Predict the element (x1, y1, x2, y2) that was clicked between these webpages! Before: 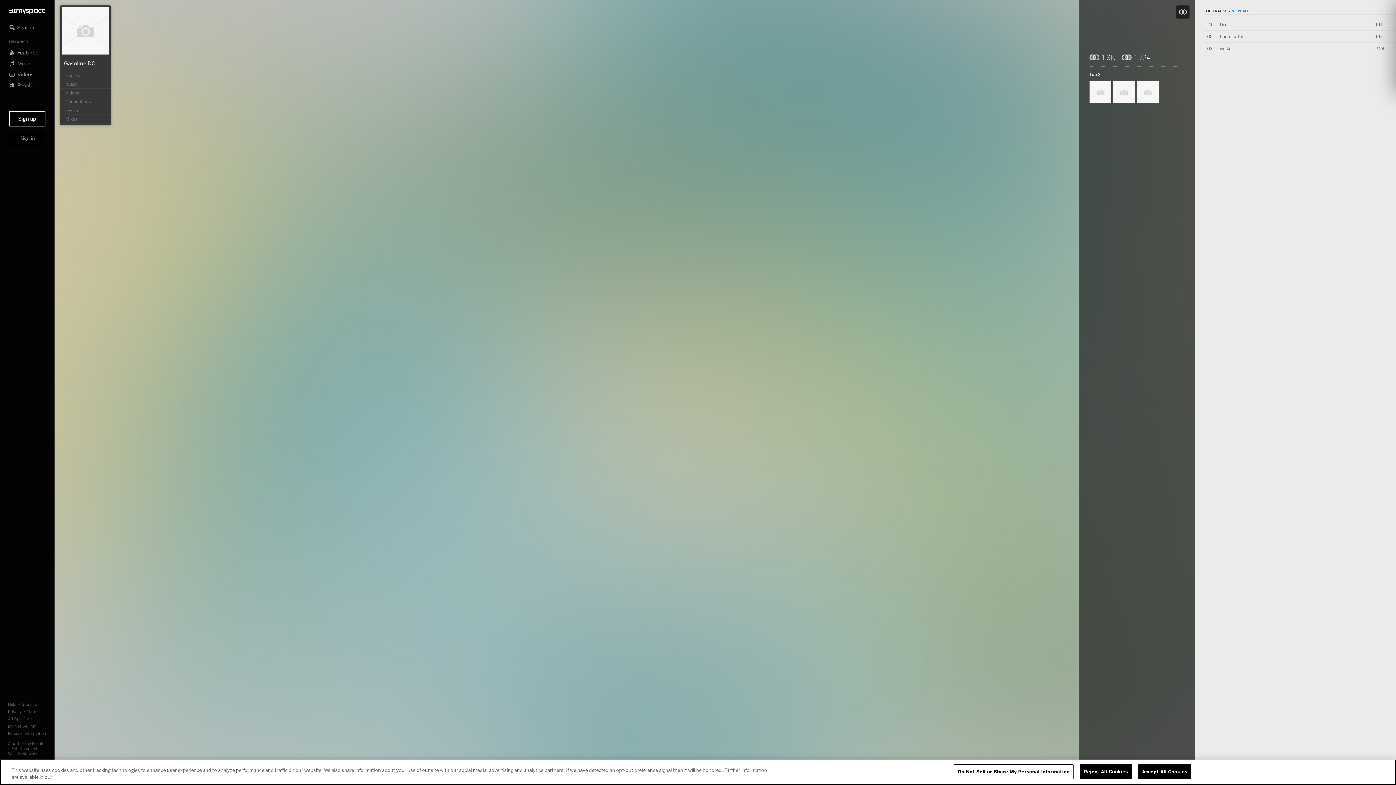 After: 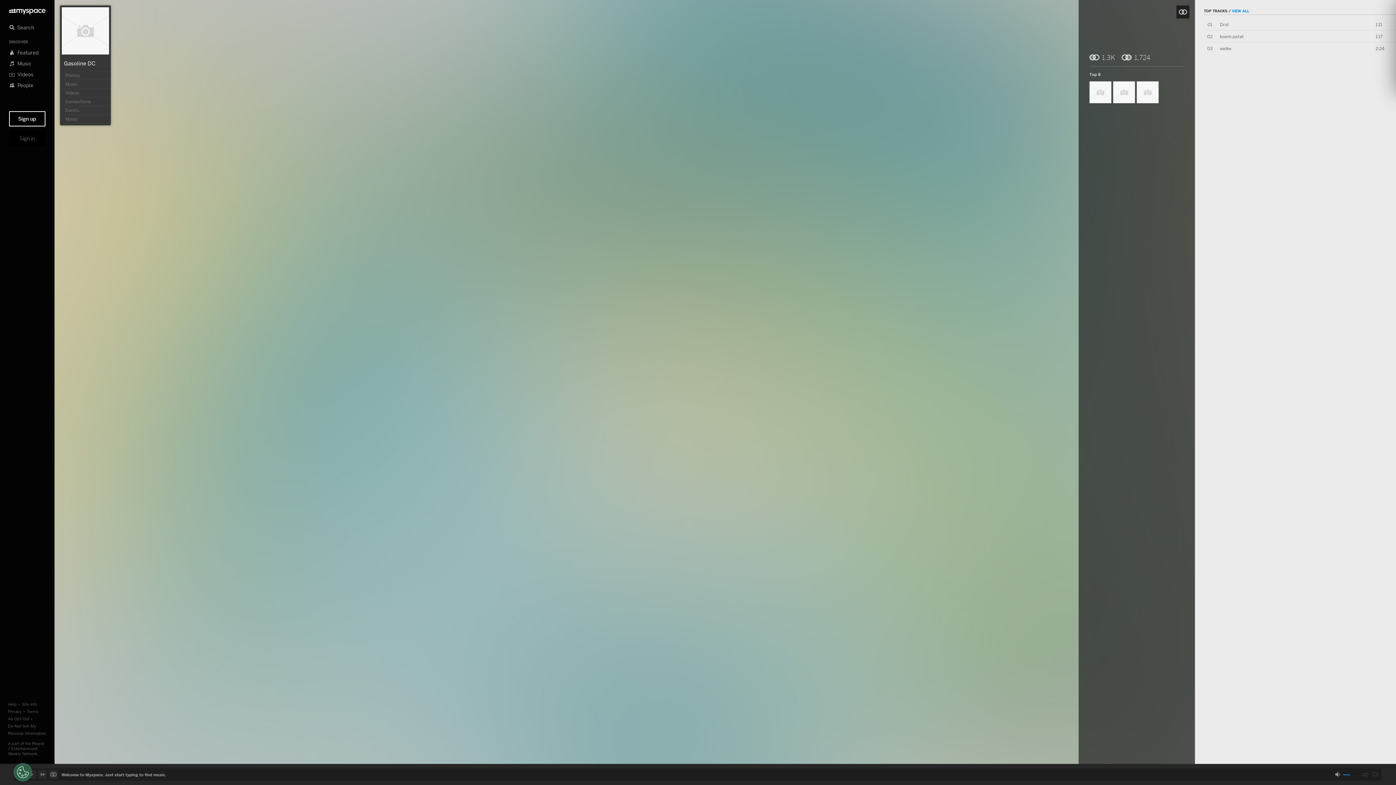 Action: bbox: (1138, 764, 1191, 779) label: Accept All Cookies